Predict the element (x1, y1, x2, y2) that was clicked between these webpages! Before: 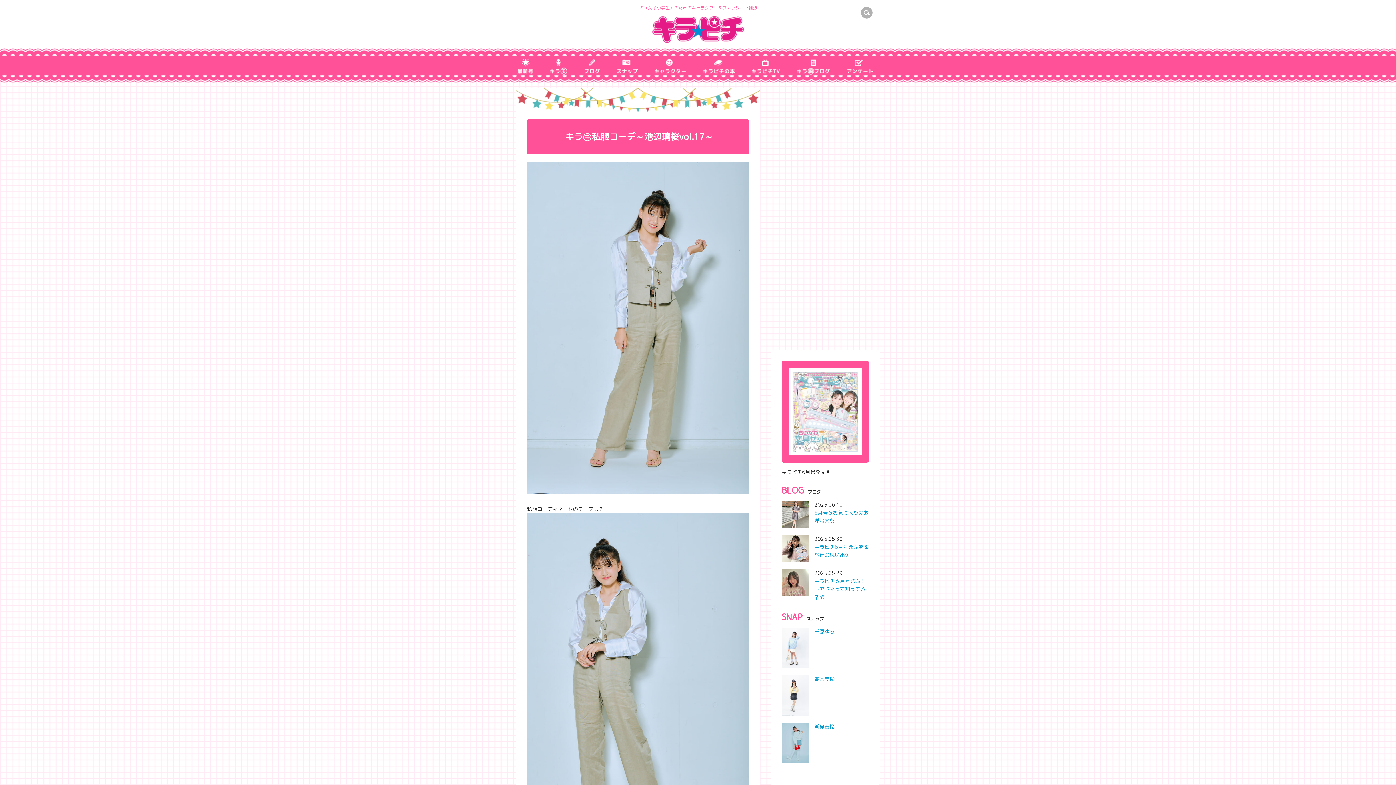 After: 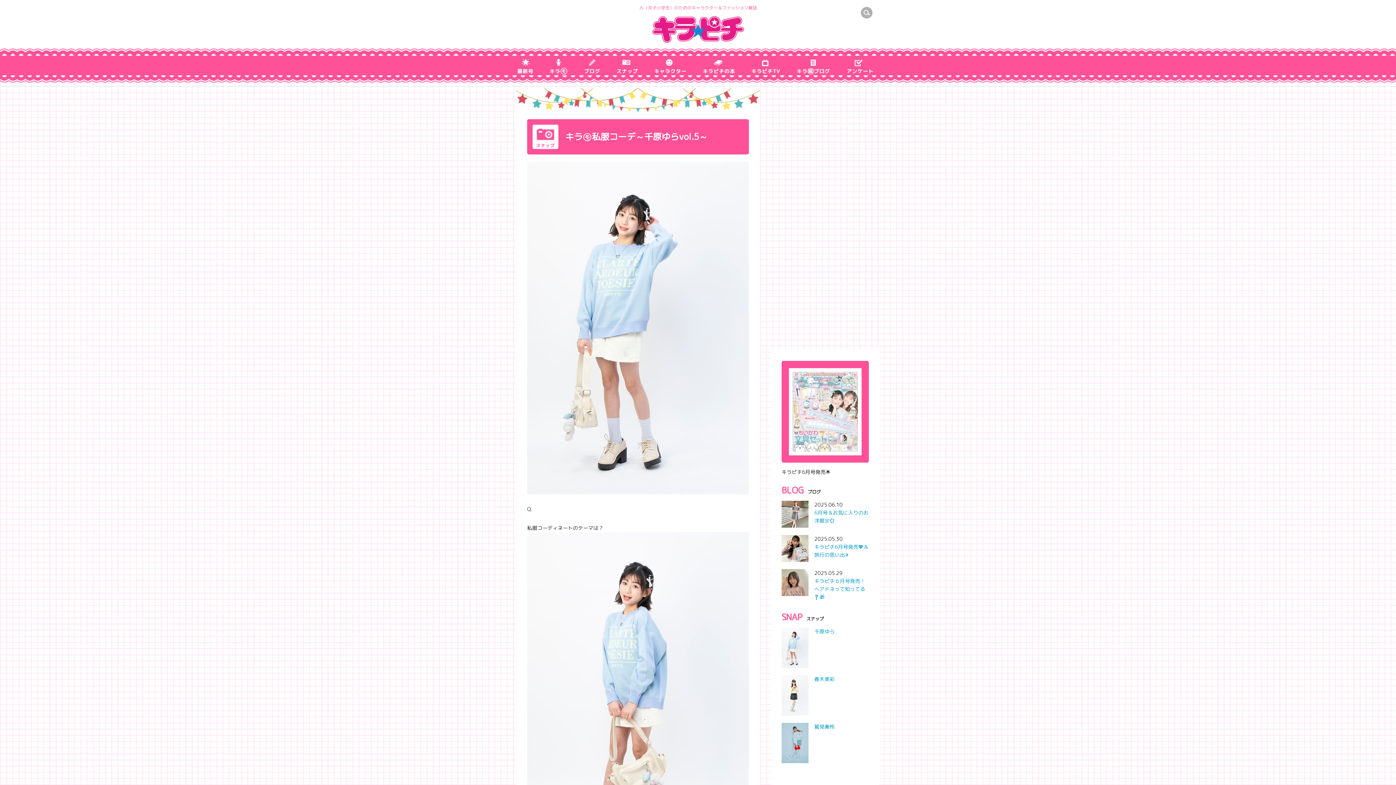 Action: bbox: (814, 628, 834, 635) label: 千原ゆら